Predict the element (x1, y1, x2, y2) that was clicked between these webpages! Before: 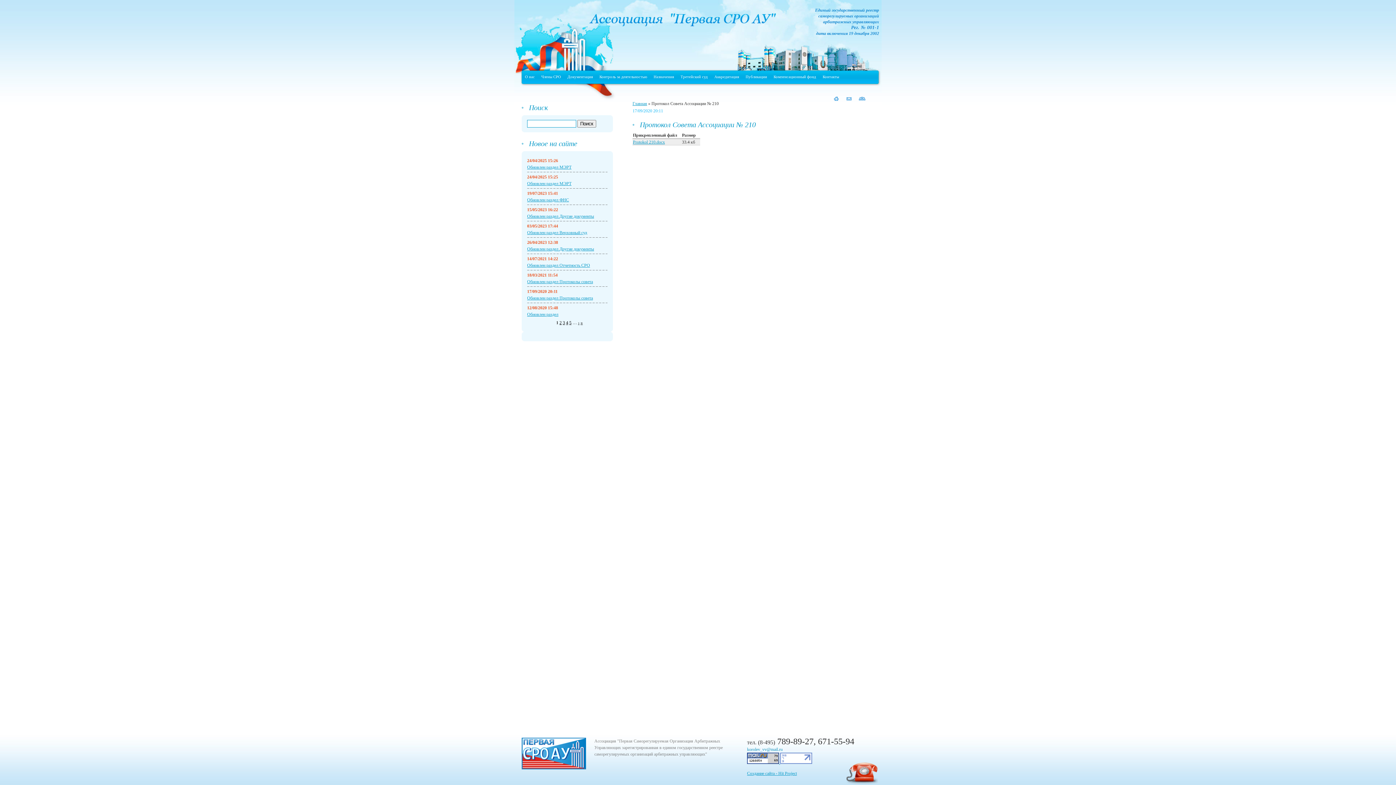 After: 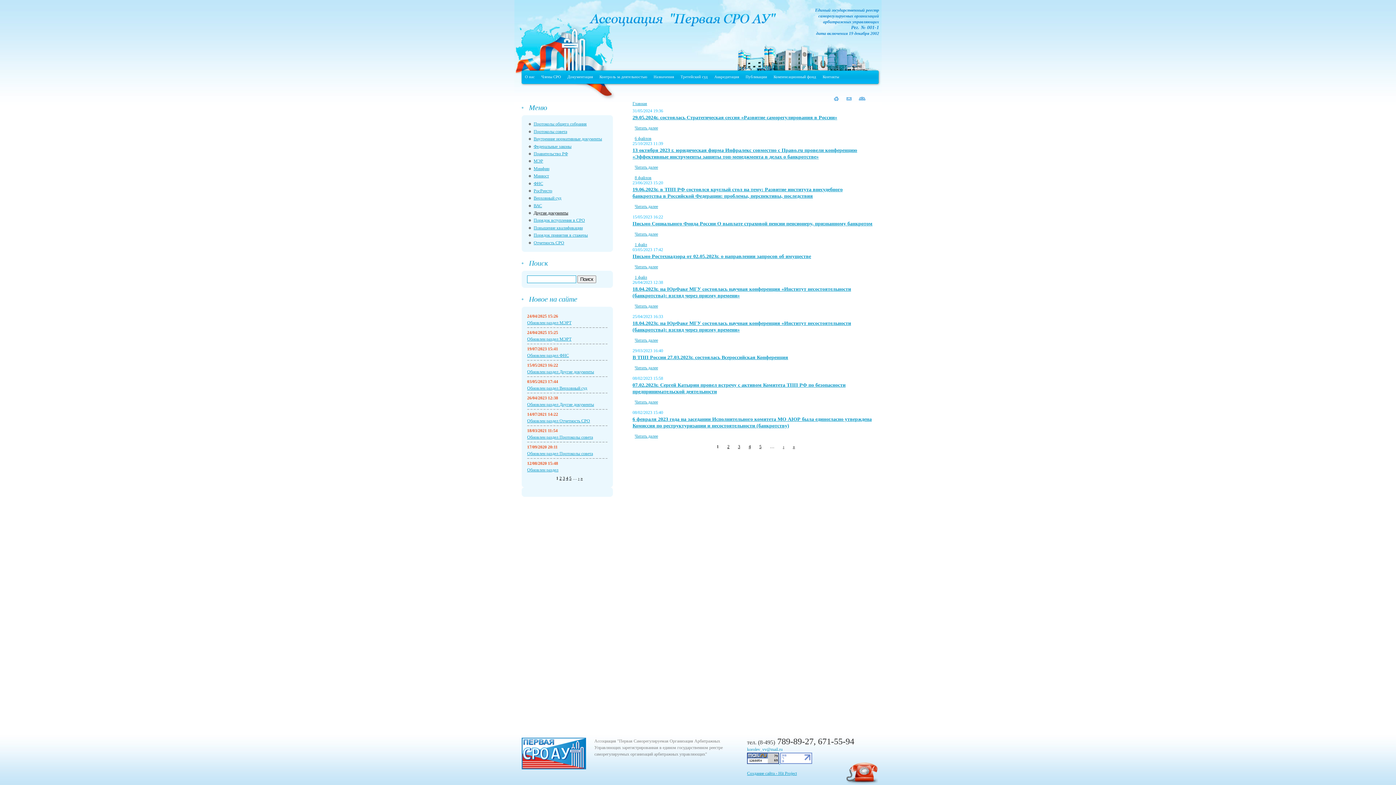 Action: bbox: (559, 246, 594, 251) label: Другие документы